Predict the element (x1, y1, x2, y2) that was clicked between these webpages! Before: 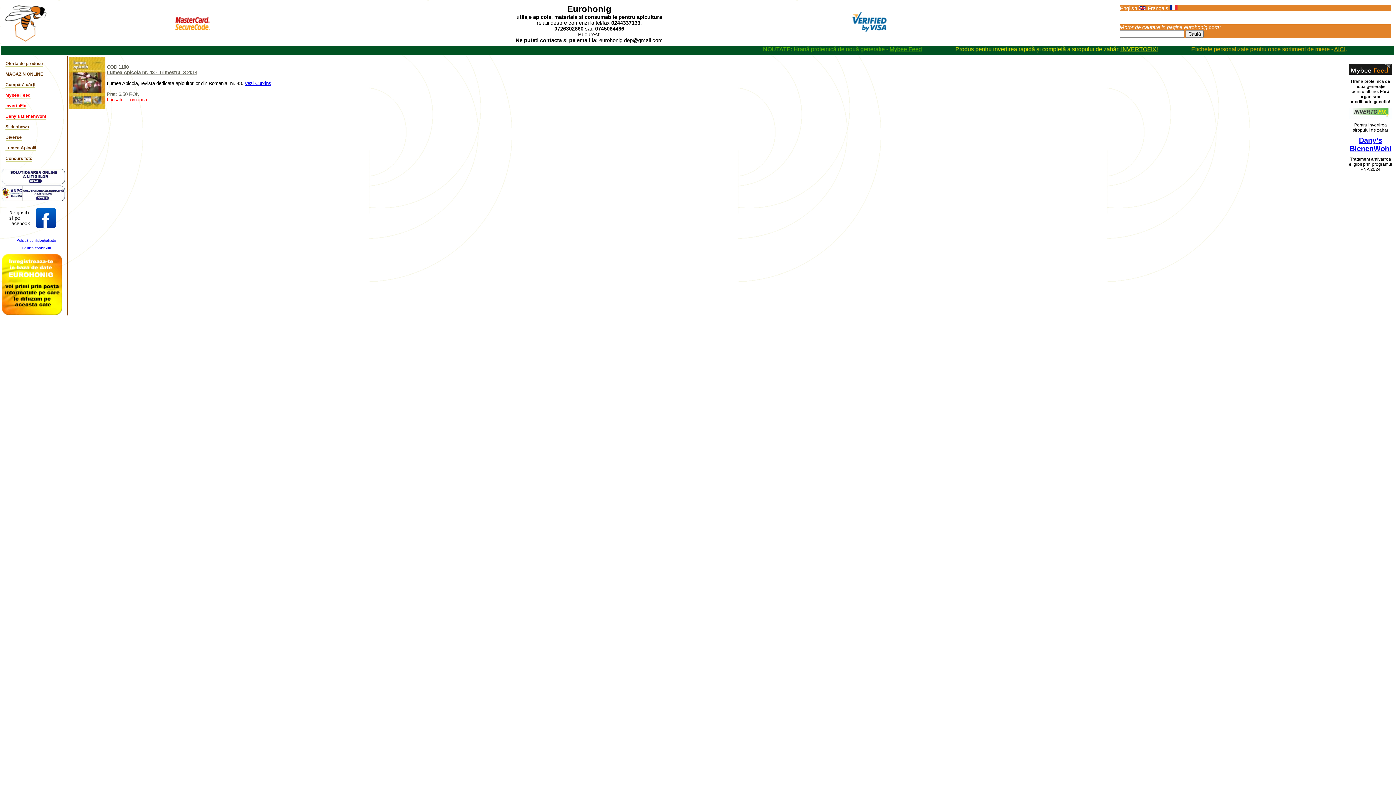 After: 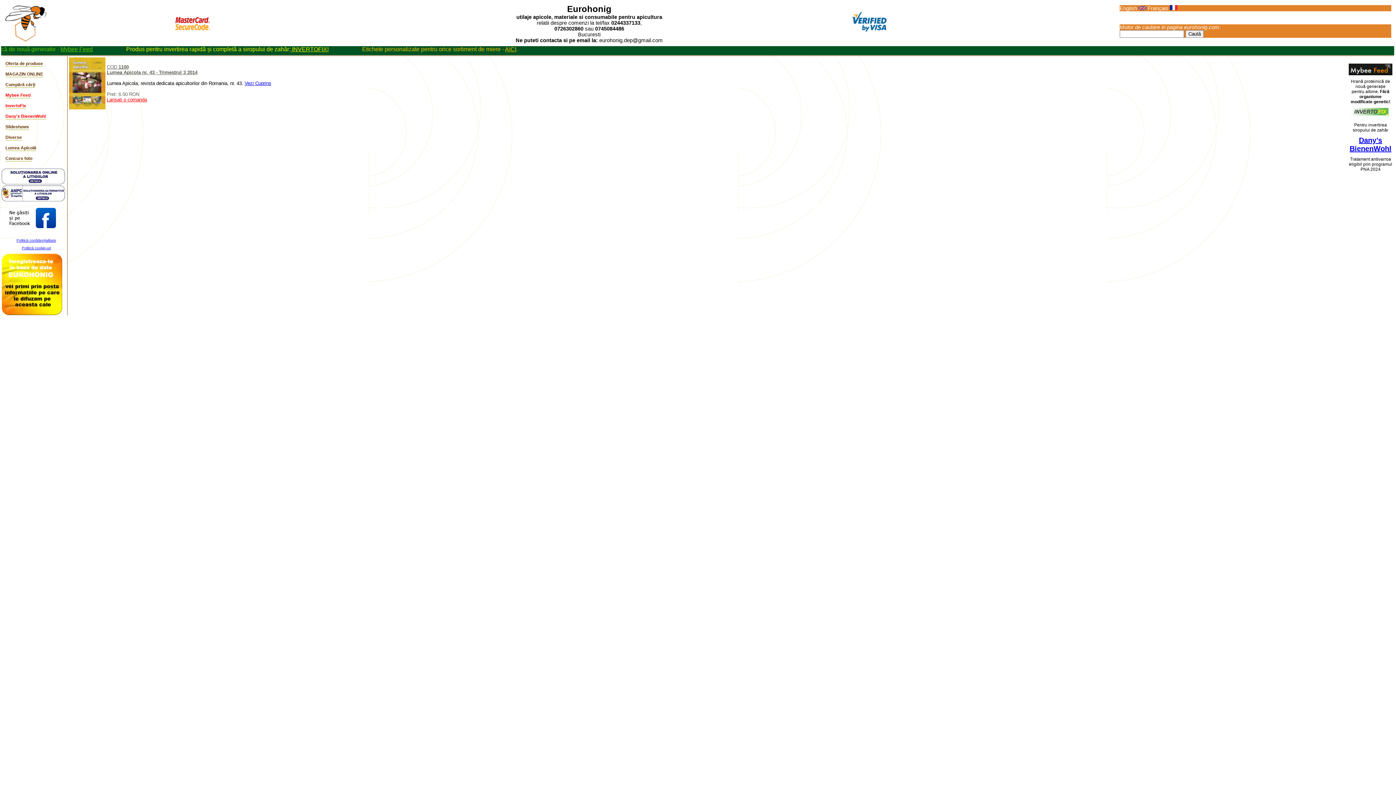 Action: bbox: (1, 179, 65, 185)